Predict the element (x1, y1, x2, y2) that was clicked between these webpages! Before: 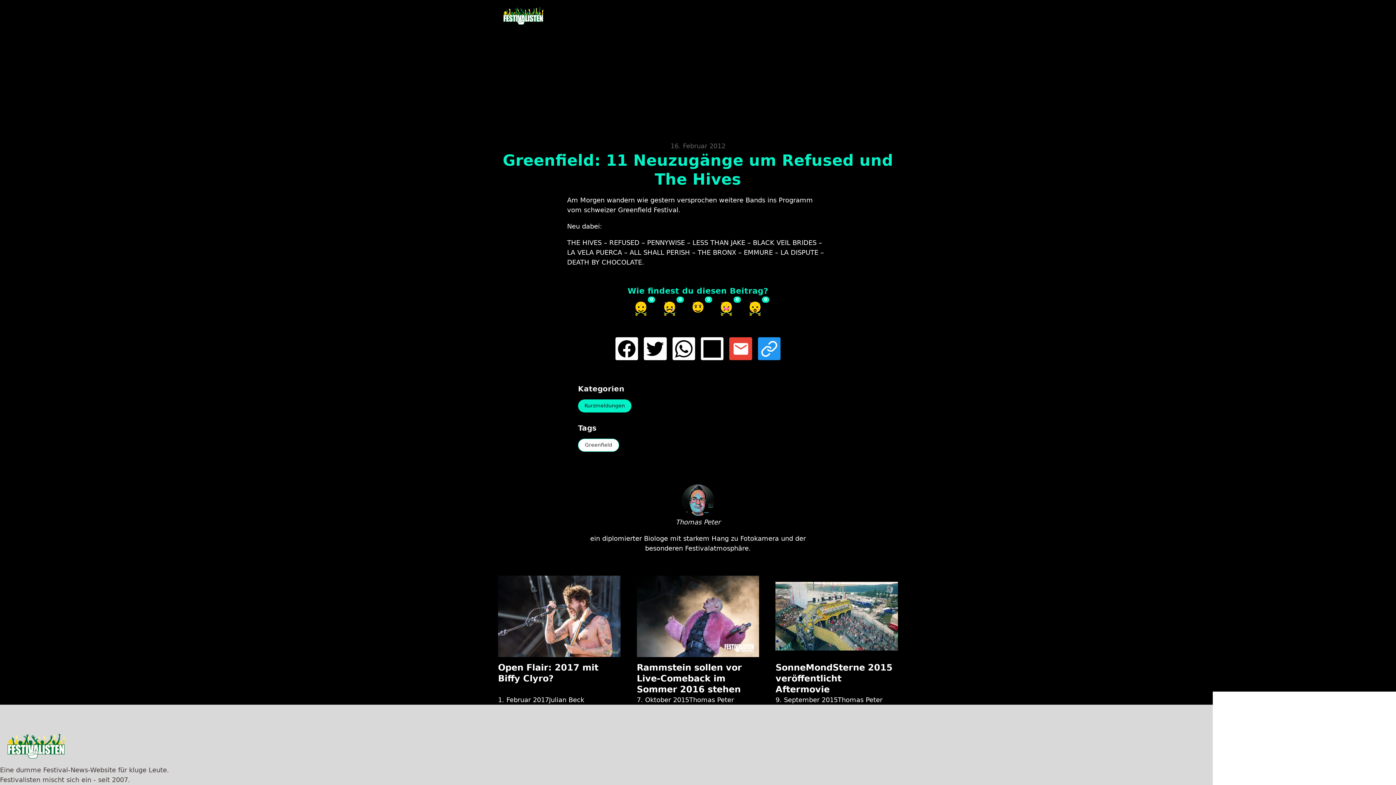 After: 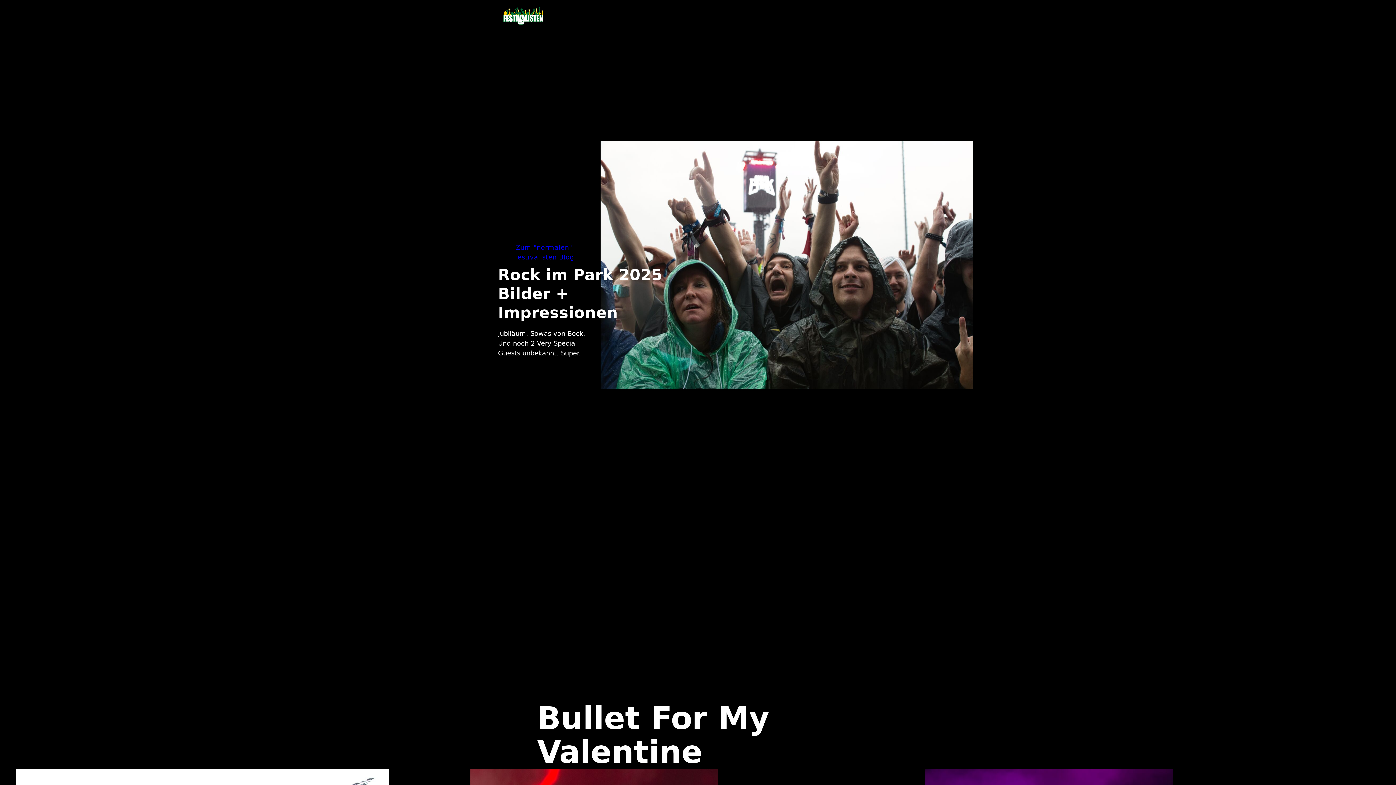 Action: bbox: (498, 7, 549, 24)